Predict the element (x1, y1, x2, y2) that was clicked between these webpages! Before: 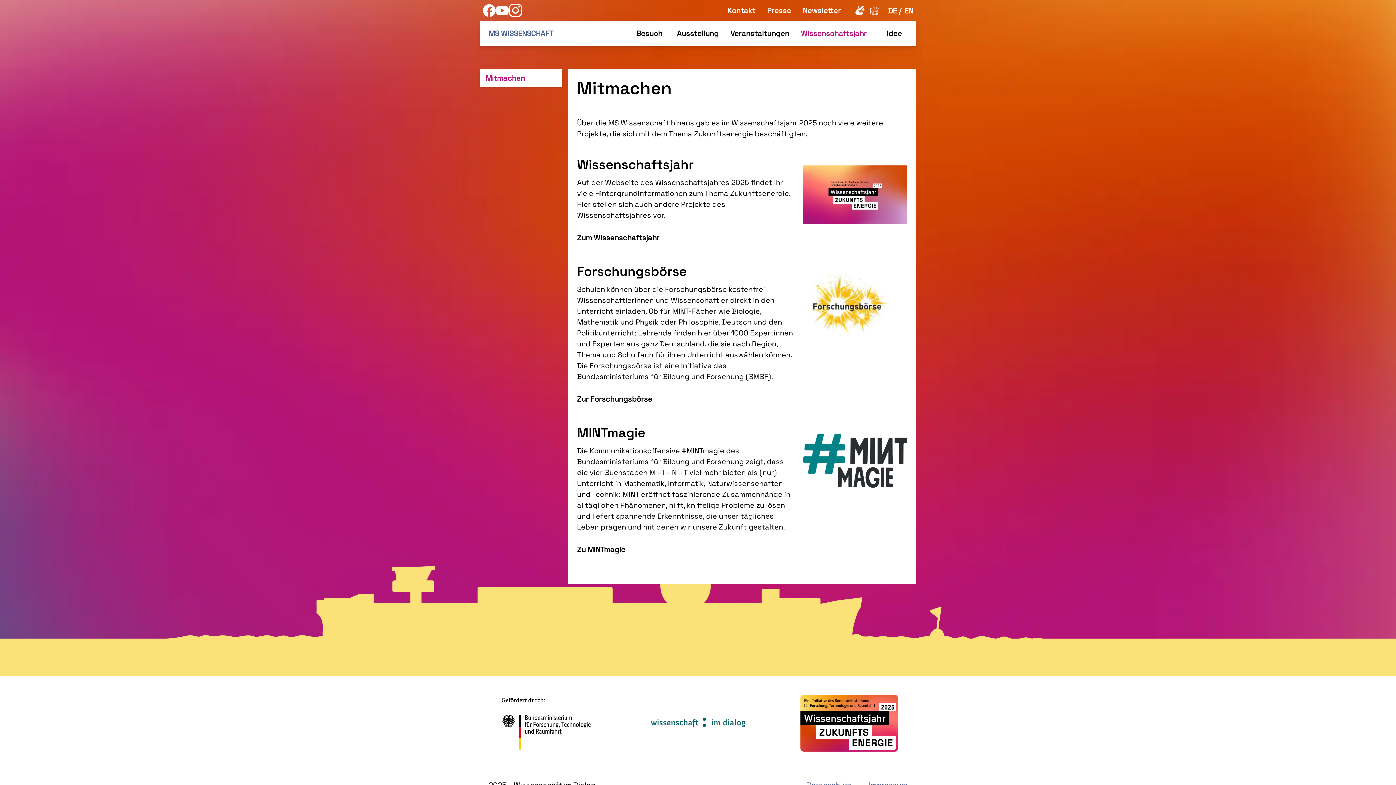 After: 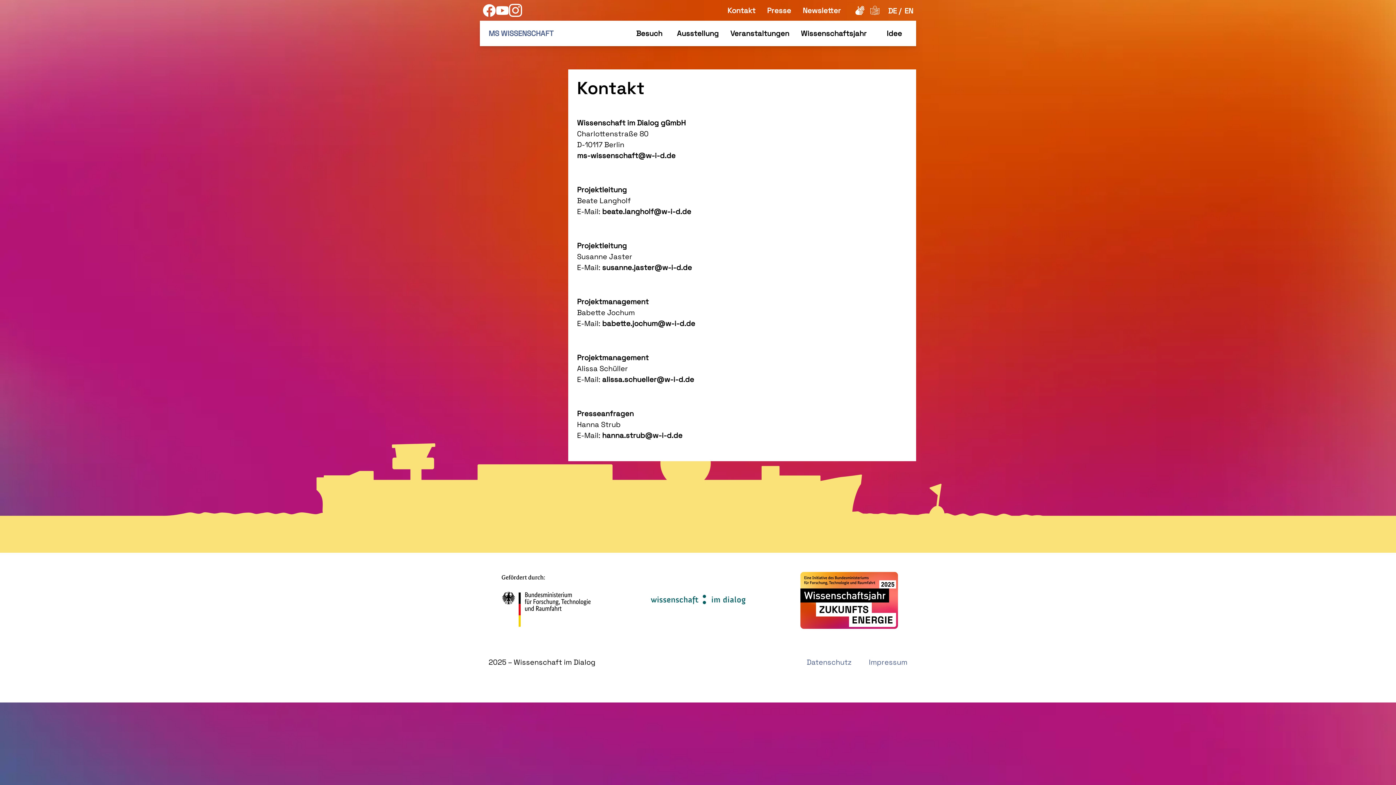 Action: label: Kontakt bbox: (727, 5, 755, 15)